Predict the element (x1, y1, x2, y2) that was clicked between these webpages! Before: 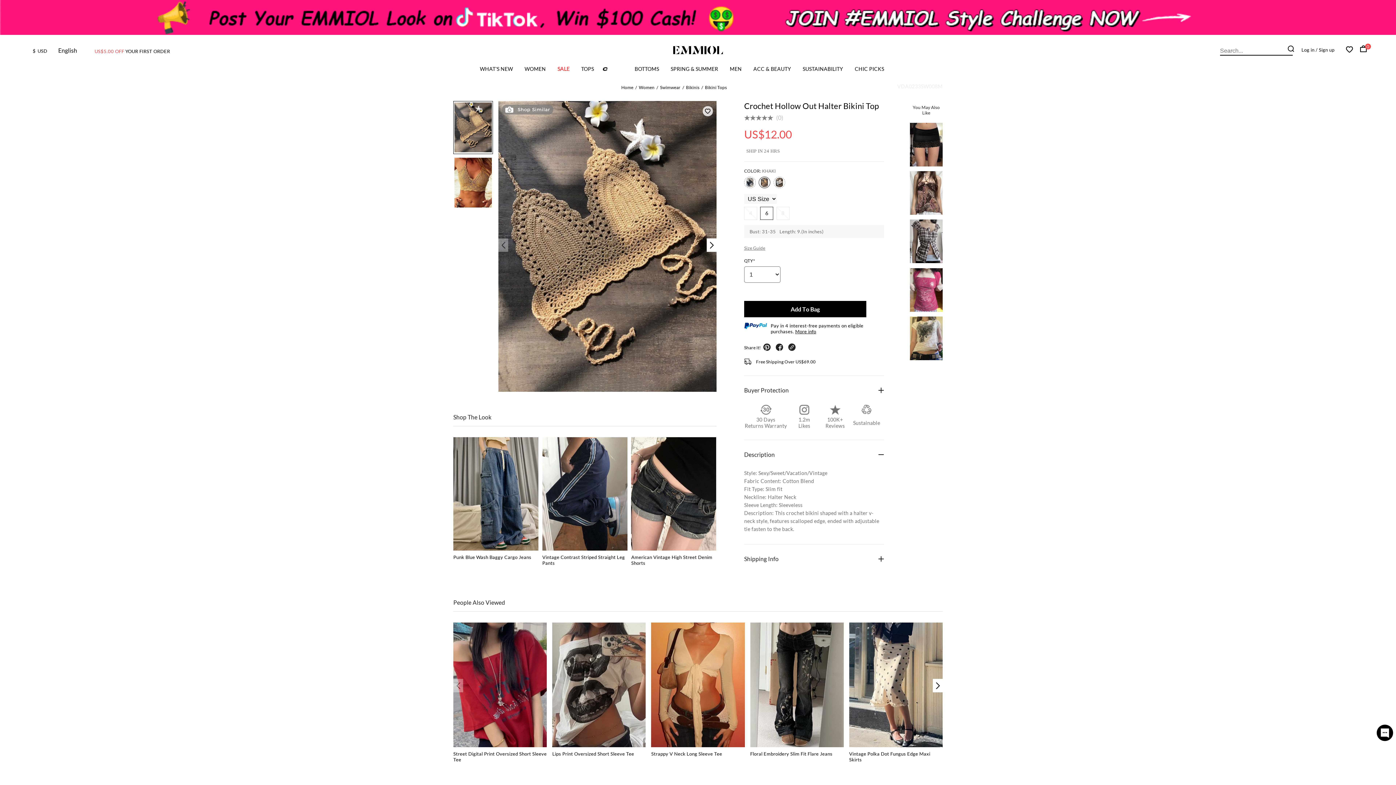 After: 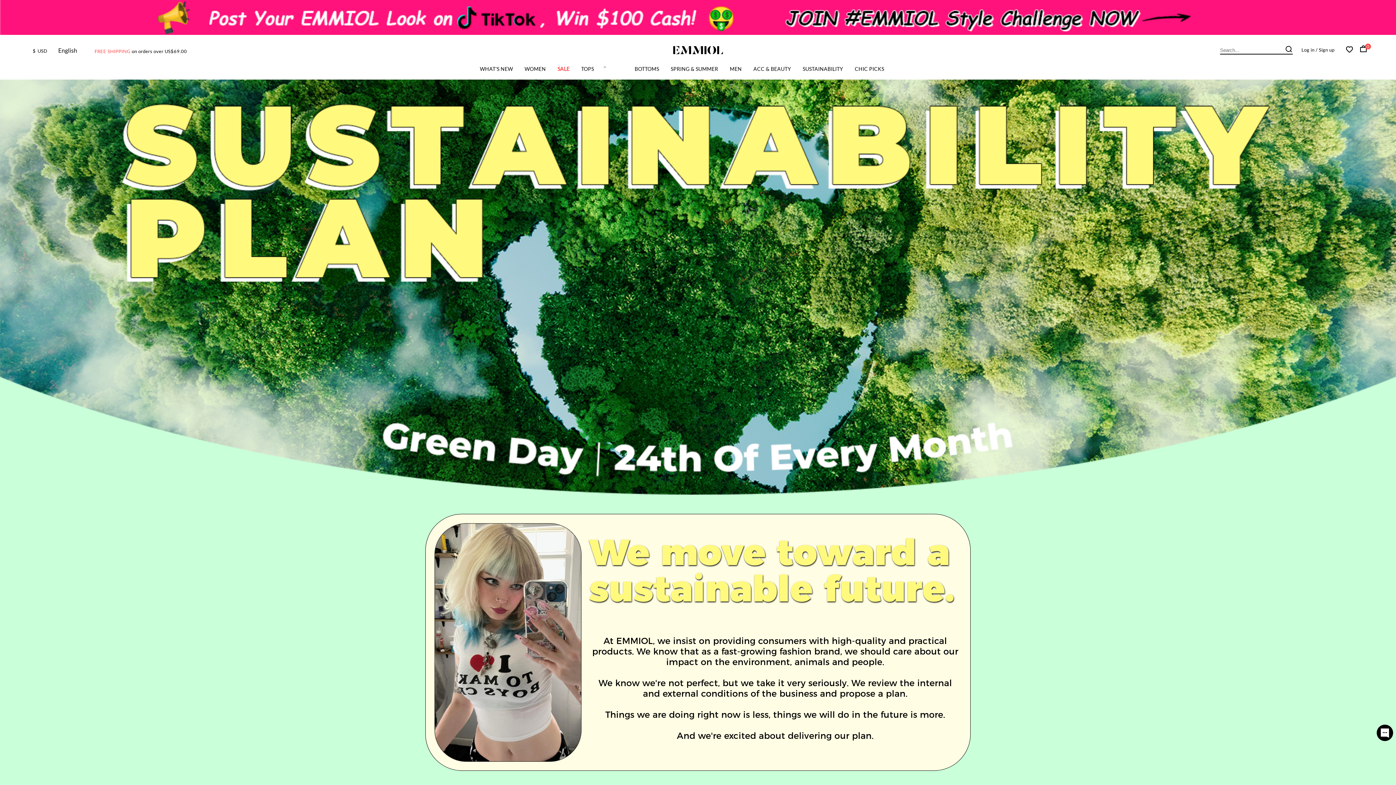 Action: bbox: (802, 65, 843, 75) label: SUSTAINABILITY